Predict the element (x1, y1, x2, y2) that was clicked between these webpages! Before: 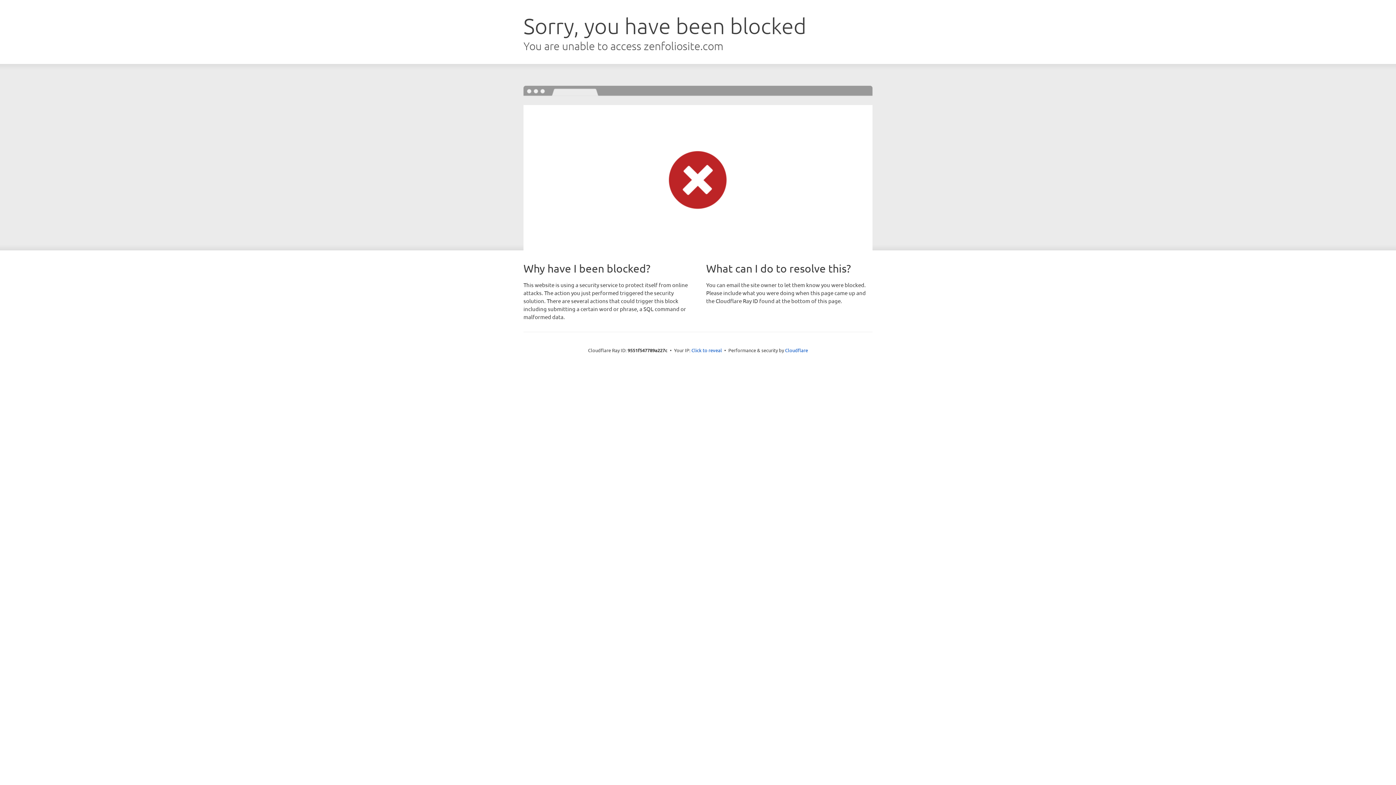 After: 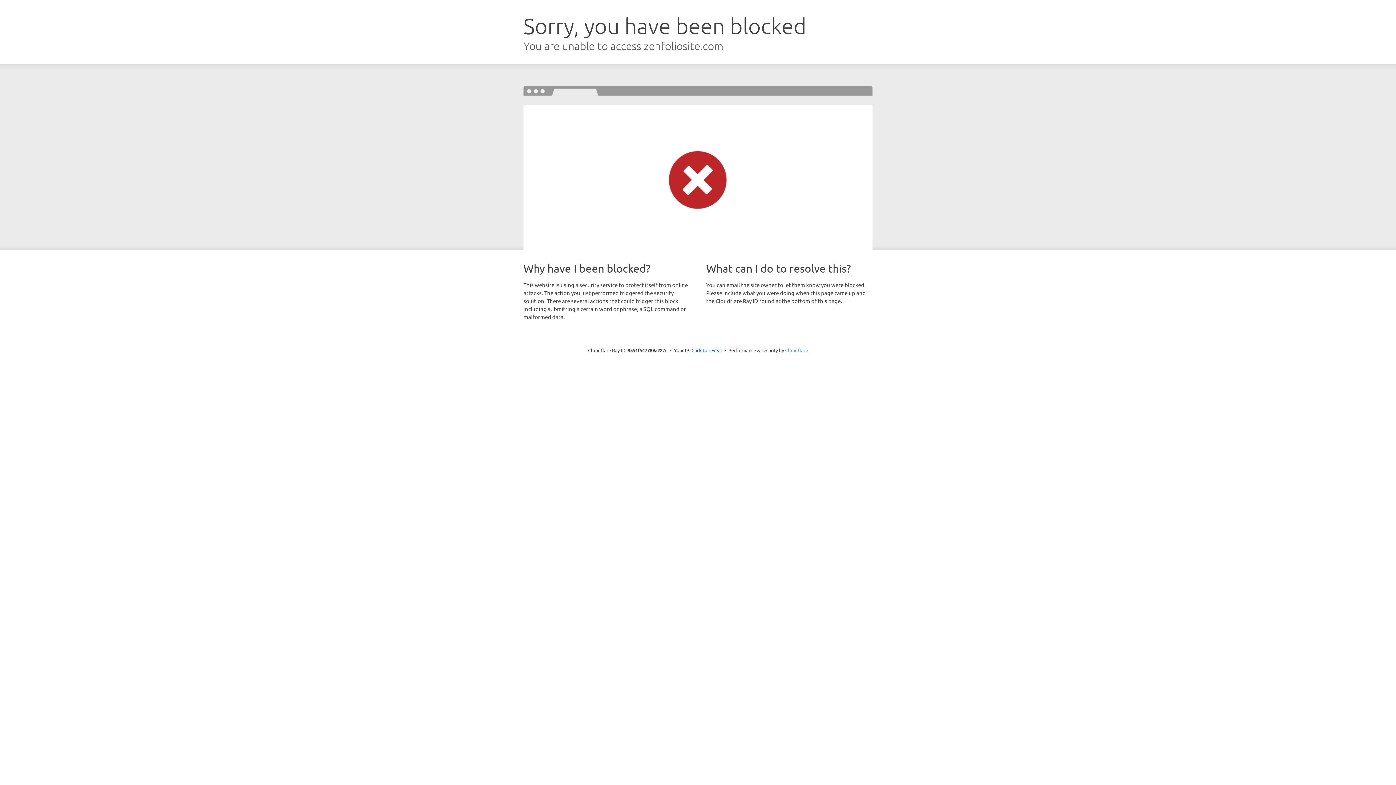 Action: label: Cloudflare bbox: (785, 347, 808, 353)